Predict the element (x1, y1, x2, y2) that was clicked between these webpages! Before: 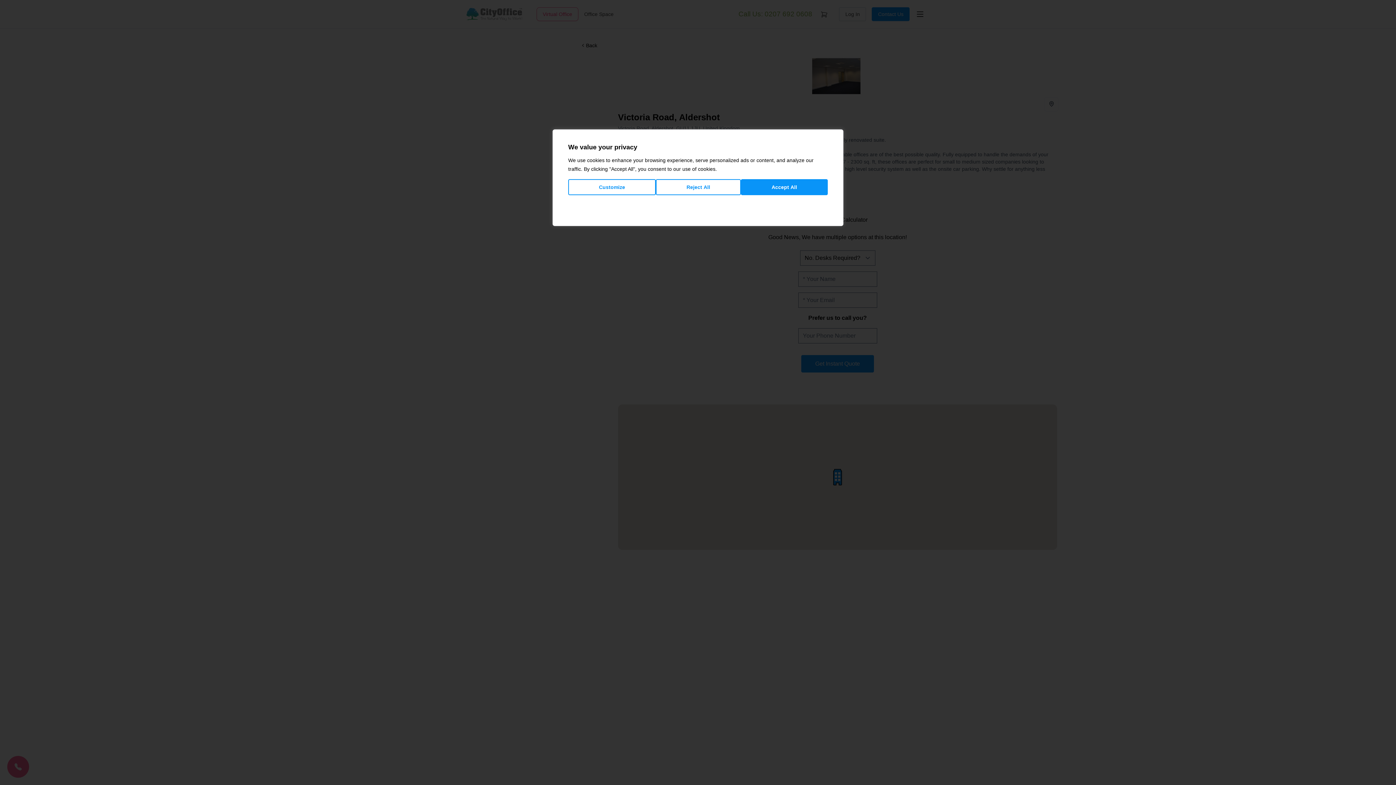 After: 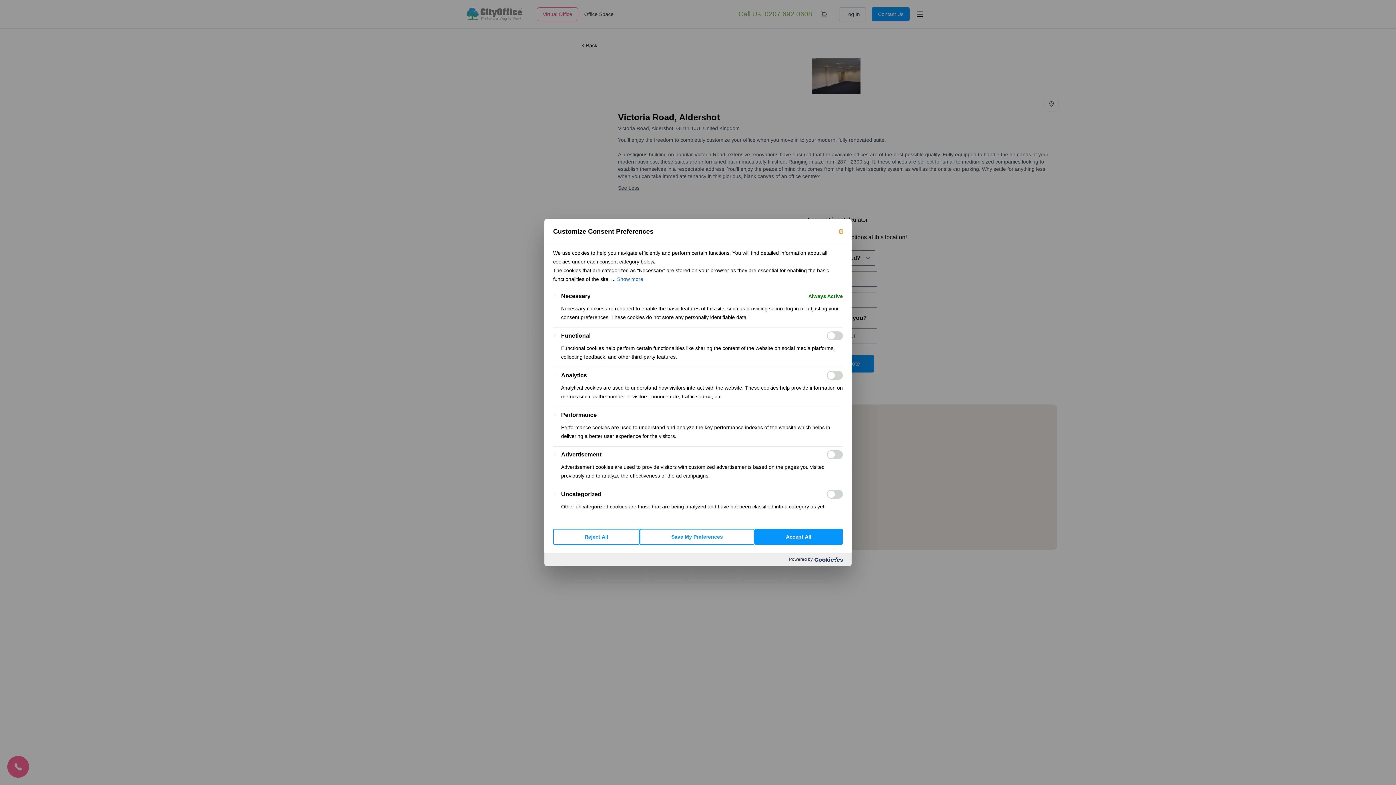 Action: bbox: (568, 179, 656, 195) label: Customize